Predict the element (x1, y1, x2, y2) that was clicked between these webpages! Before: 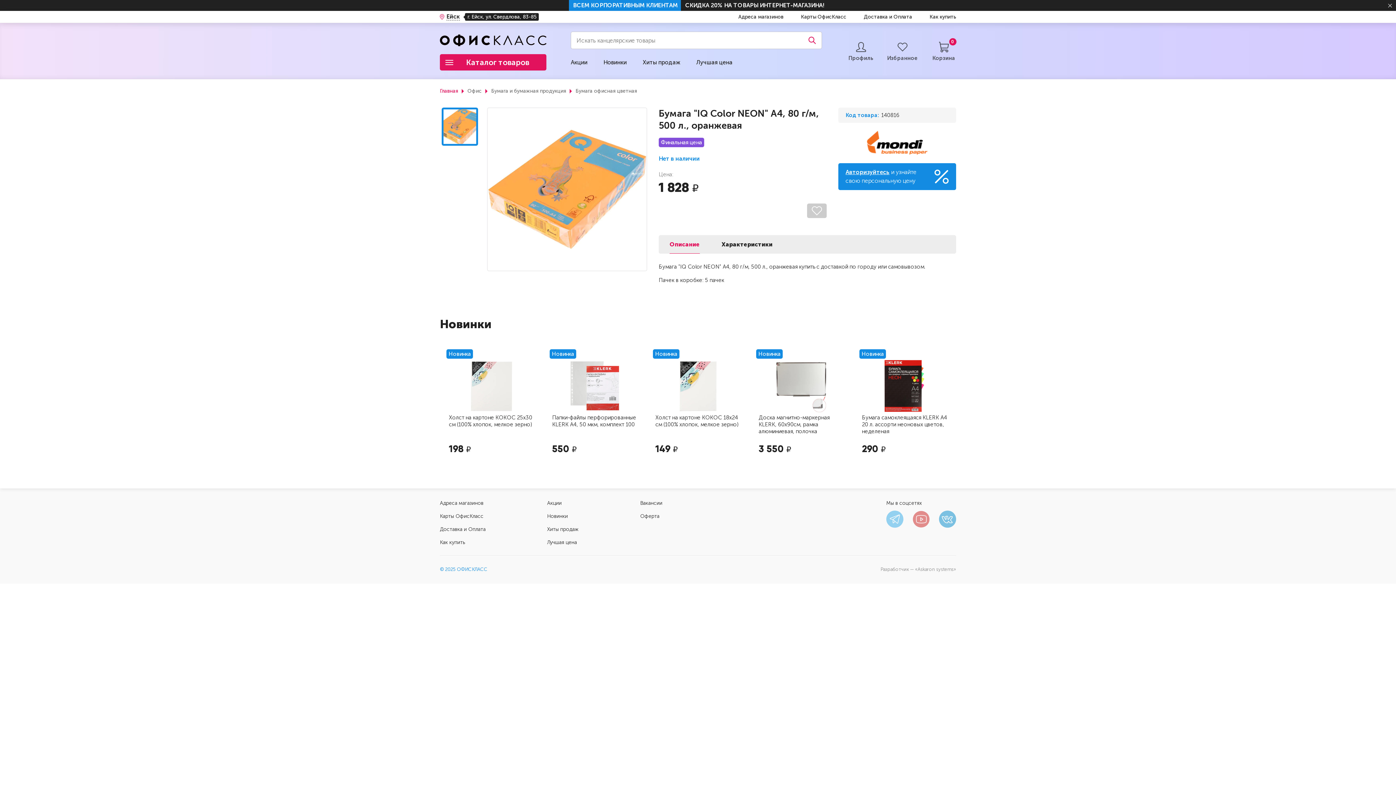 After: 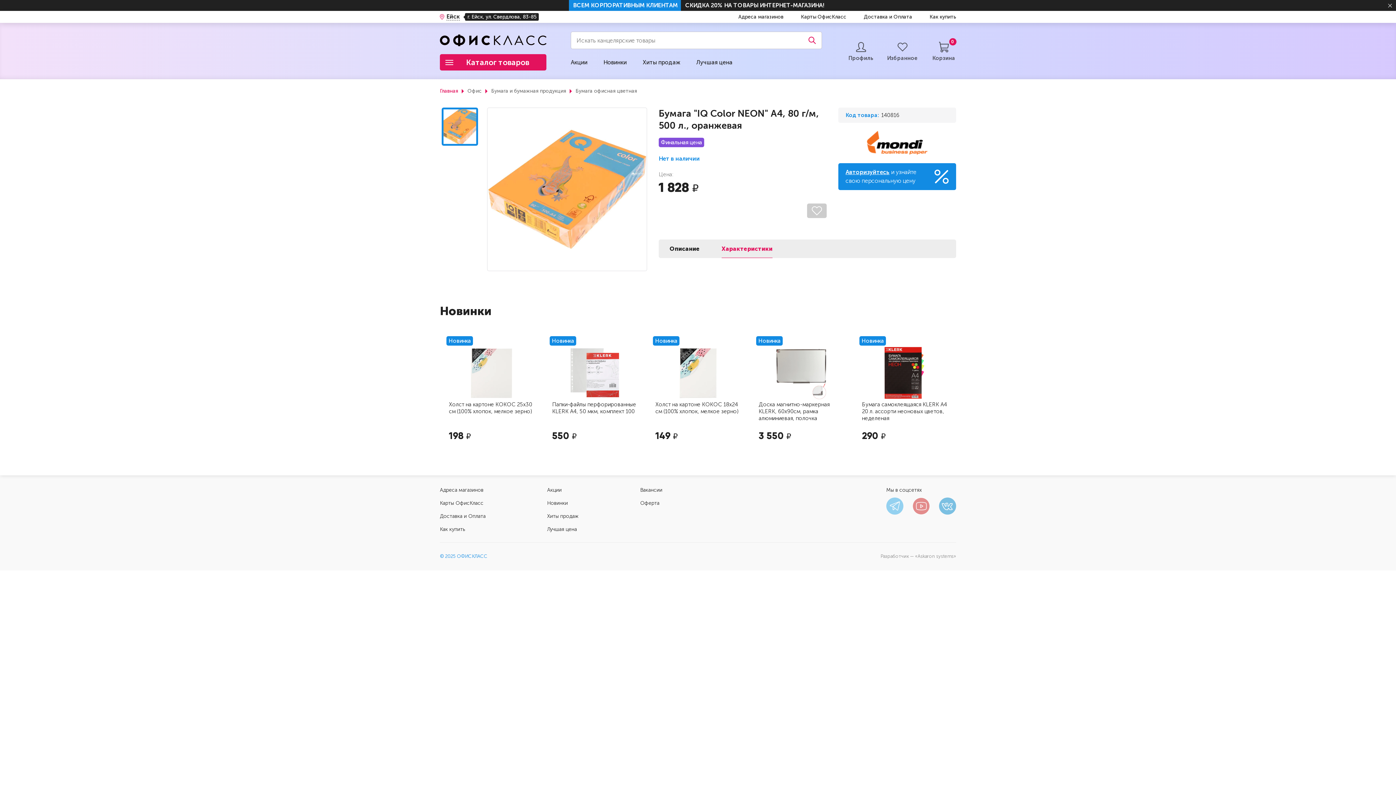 Action: label: Характеристики bbox: (710, 235, 783, 253)